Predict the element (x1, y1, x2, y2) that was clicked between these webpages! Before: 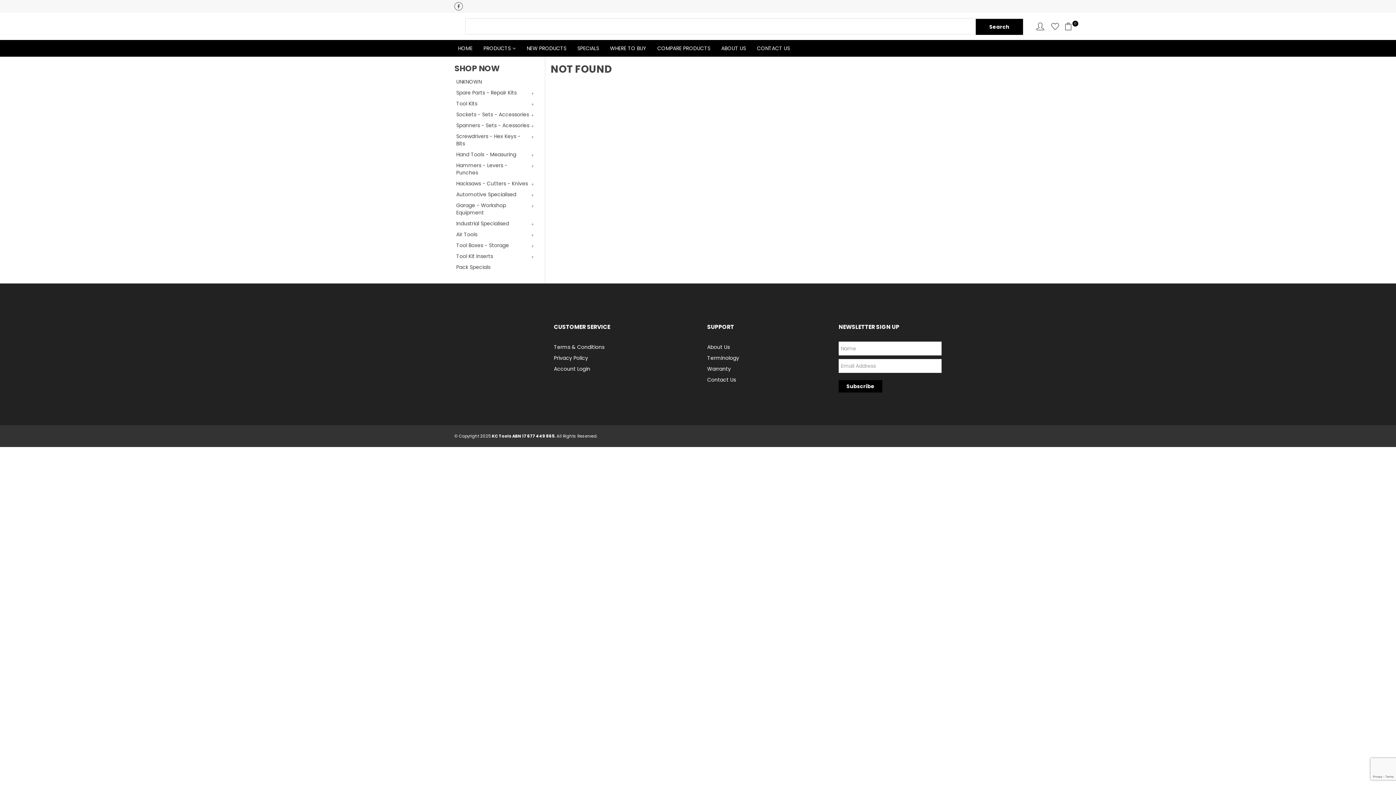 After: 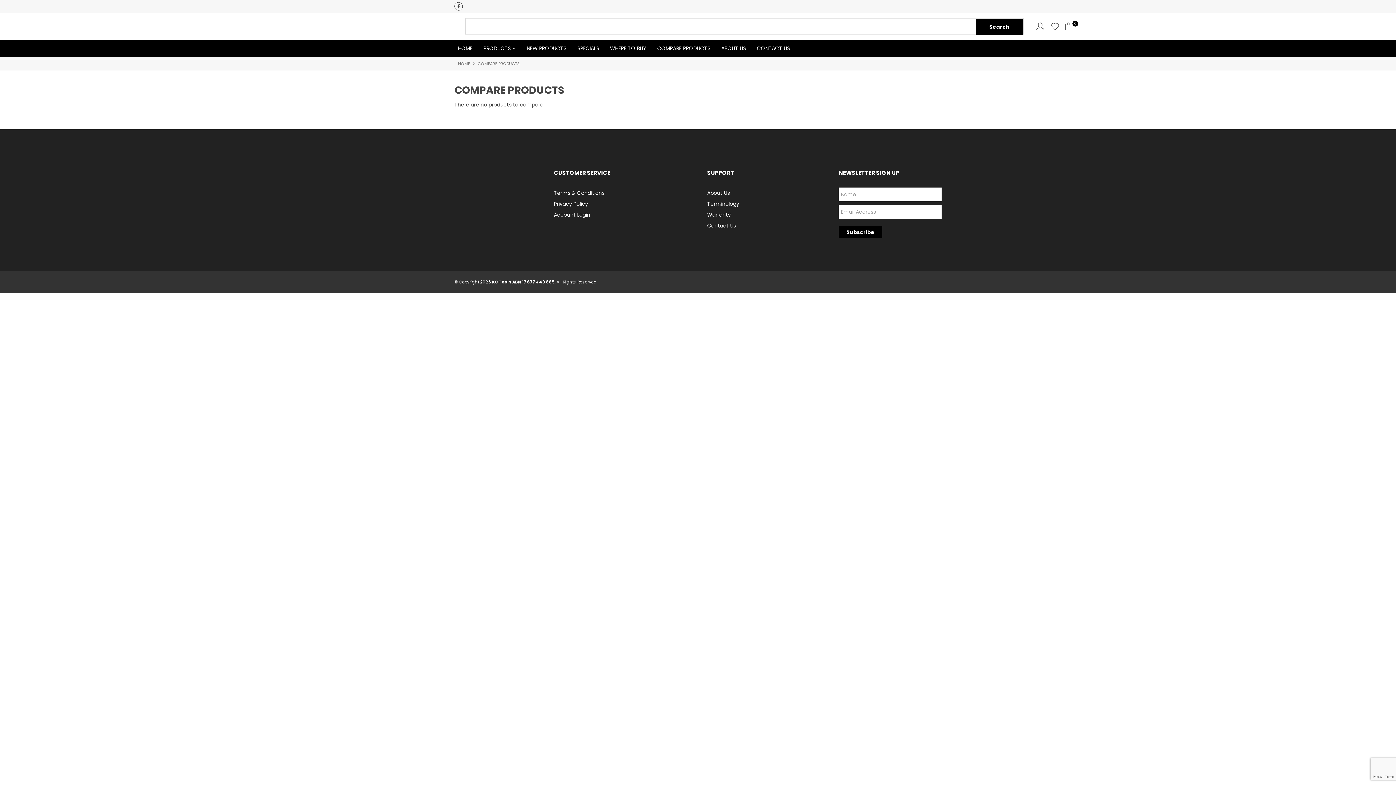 Action: label: COMPARE PRODUCTS bbox: (653, 40, 714, 56)